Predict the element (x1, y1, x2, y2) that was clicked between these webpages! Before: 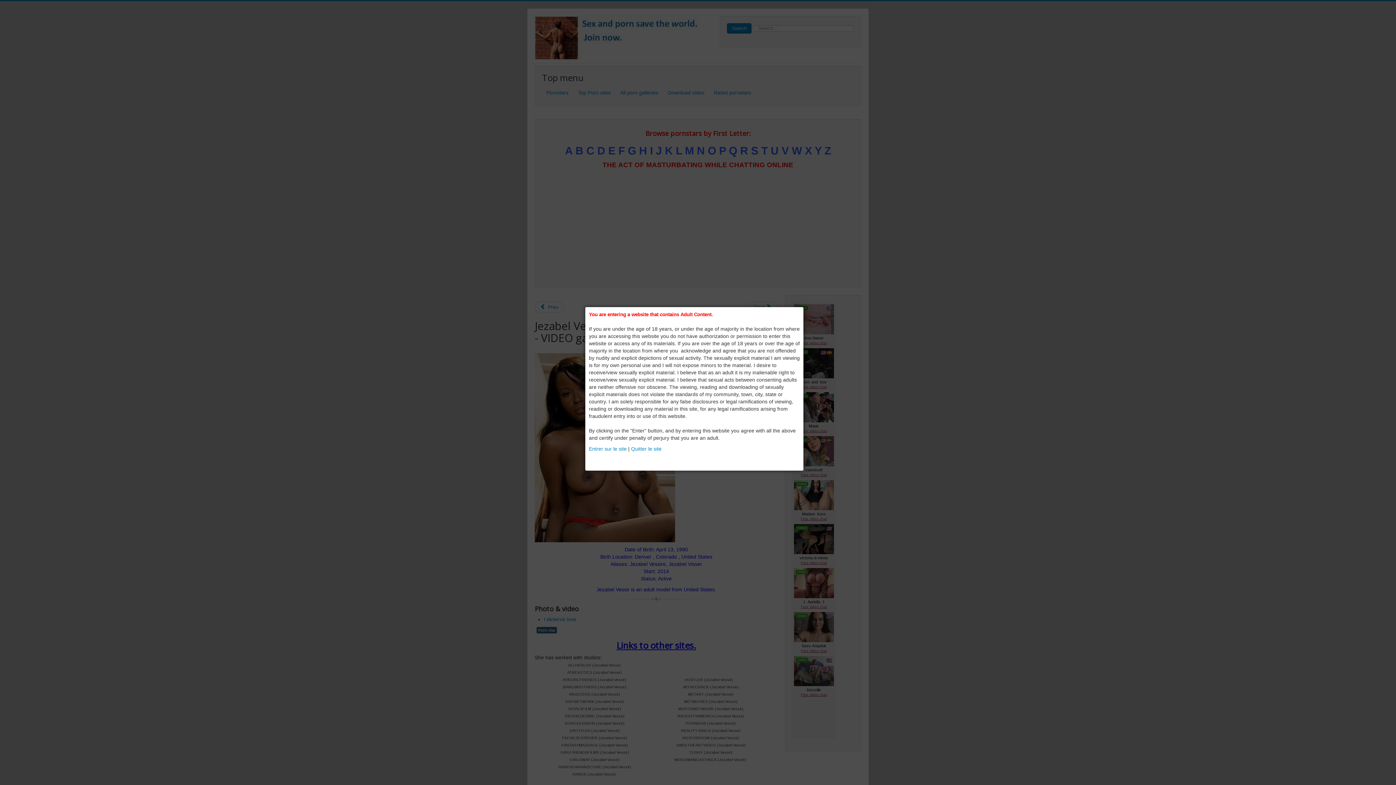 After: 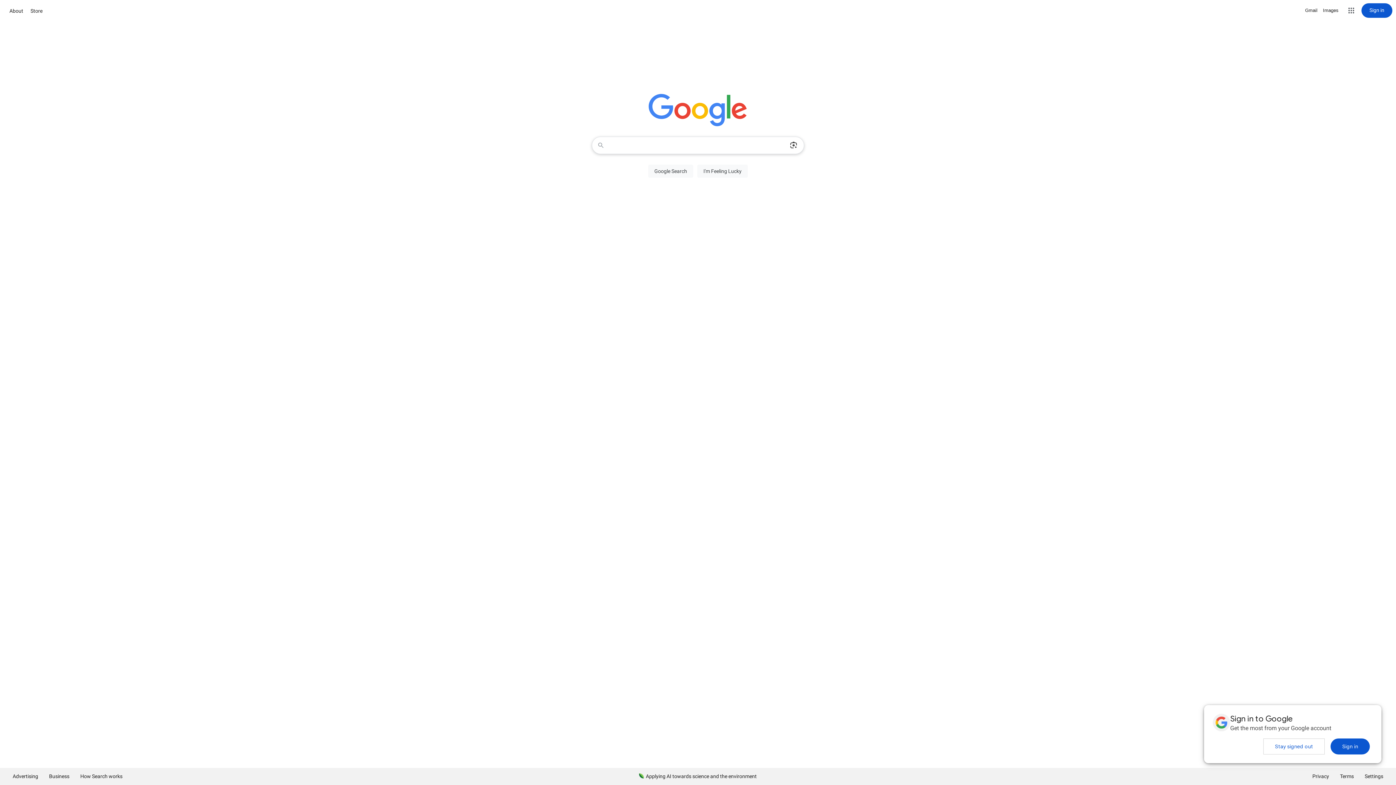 Action: bbox: (631, 446, 661, 452) label: Quitter le site